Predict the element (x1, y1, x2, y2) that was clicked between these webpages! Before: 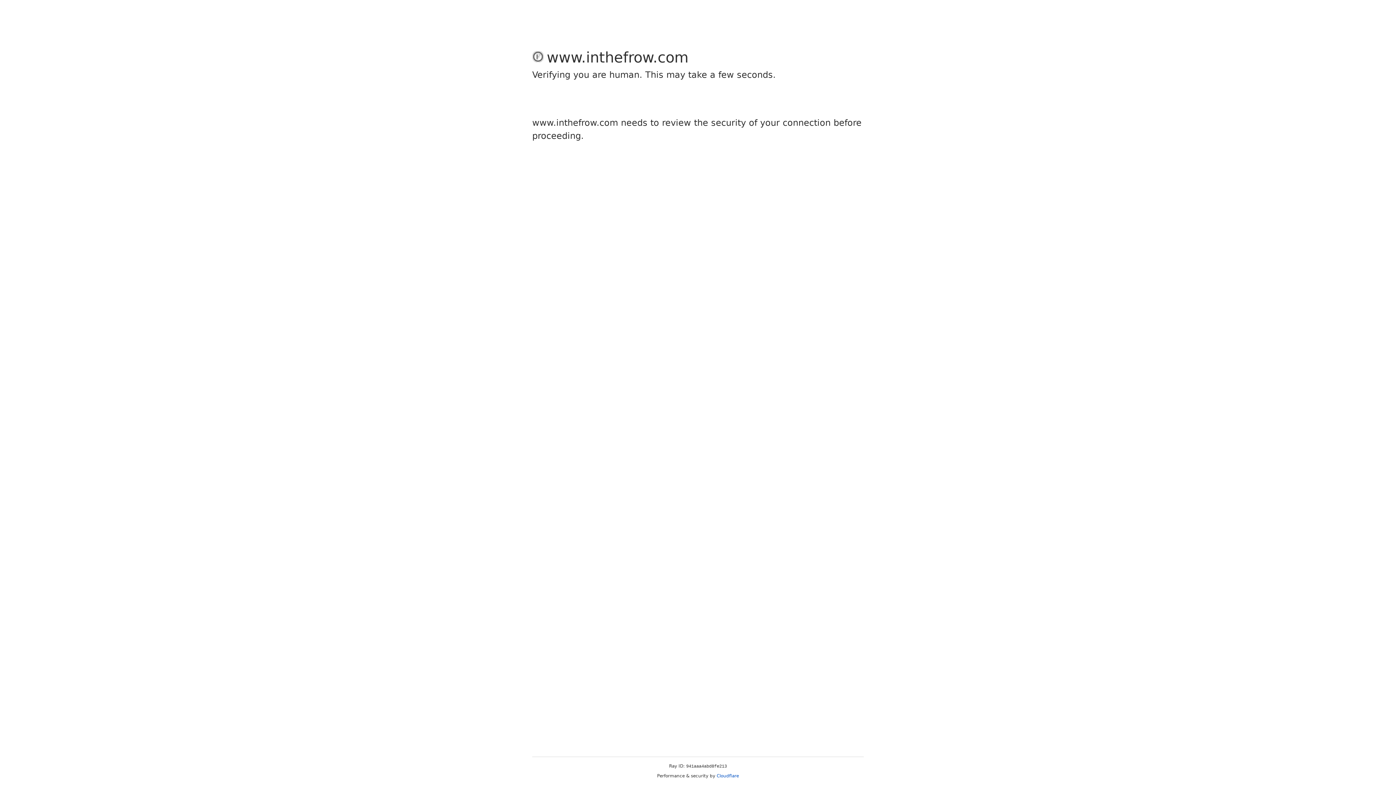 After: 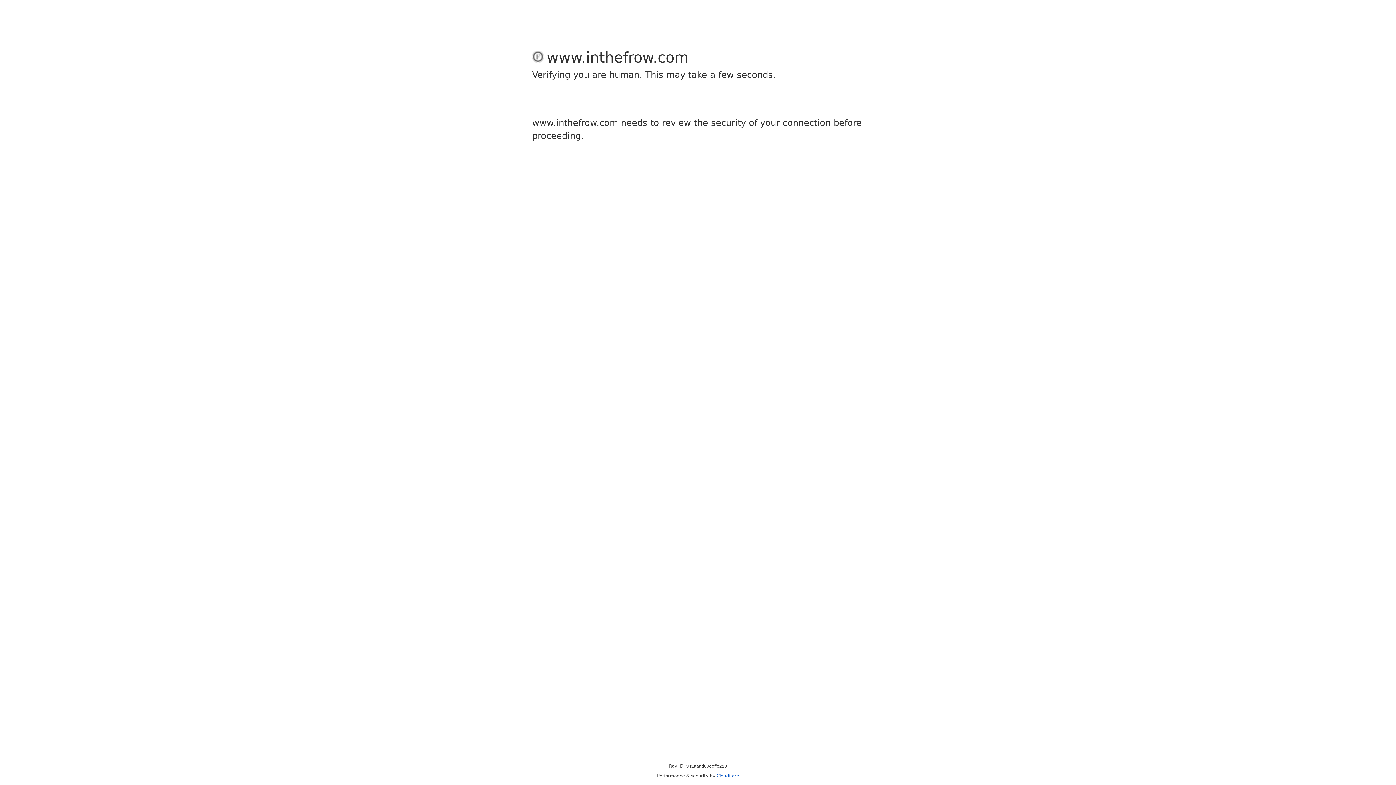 Action: label: Cloudflare bbox: (716, 773, 739, 778)